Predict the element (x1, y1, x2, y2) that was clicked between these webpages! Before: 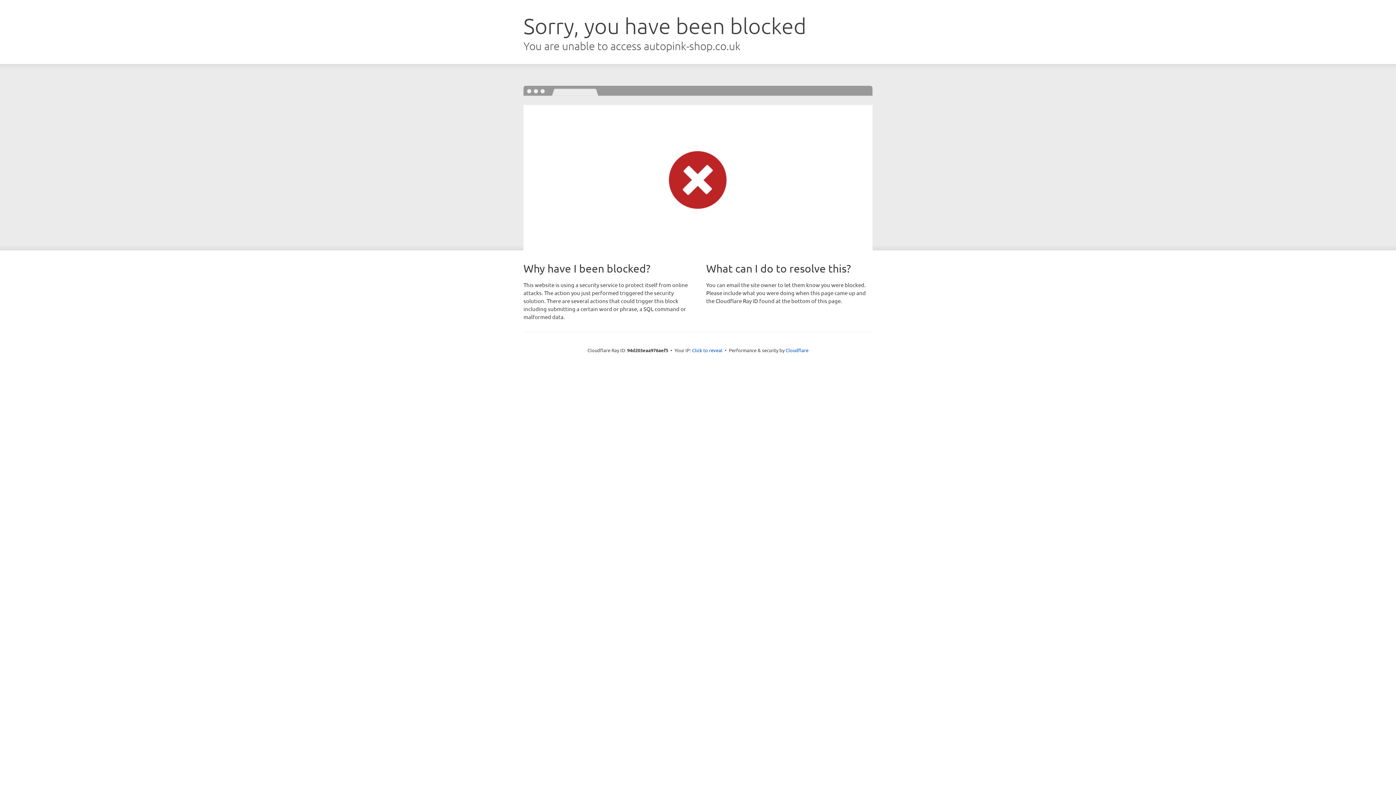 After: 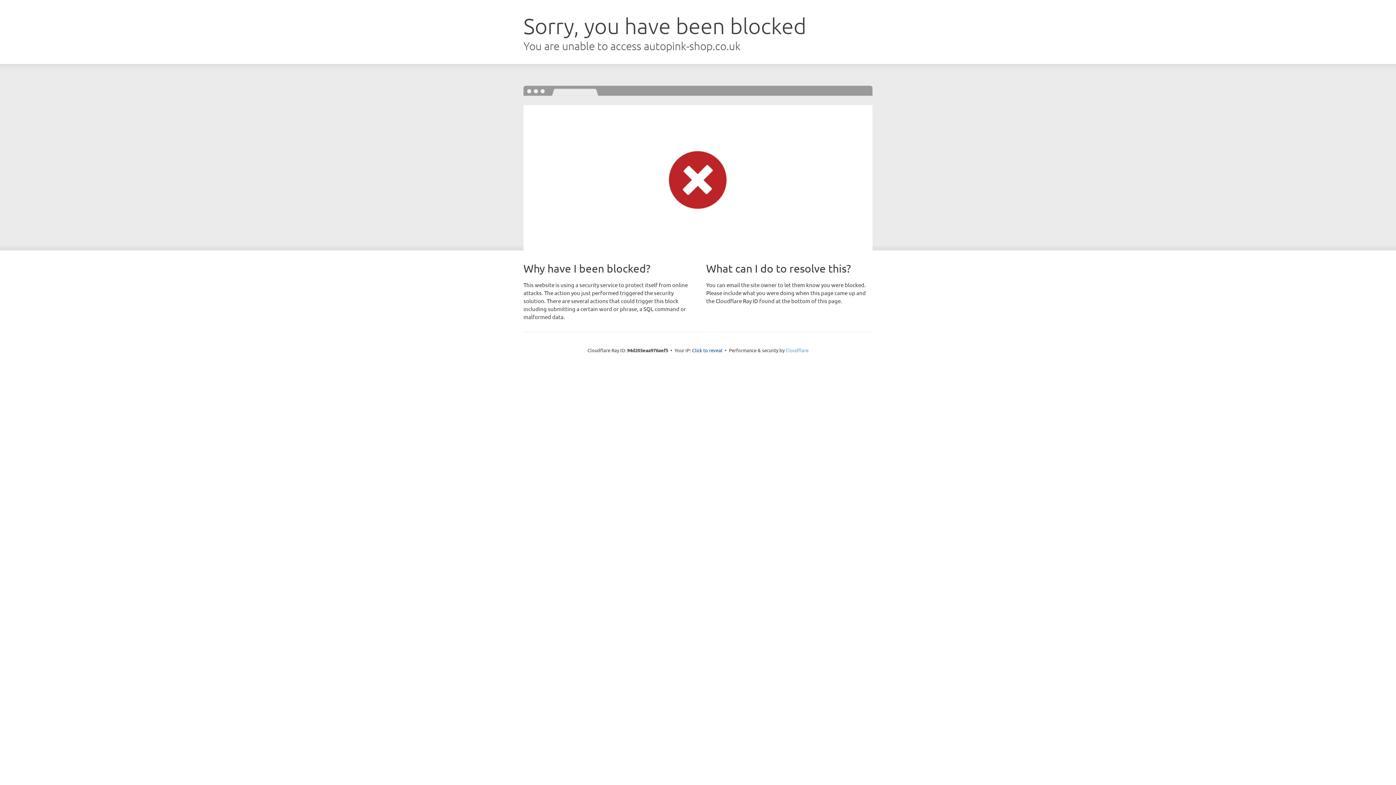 Action: bbox: (785, 347, 808, 353) label: Cloudflare